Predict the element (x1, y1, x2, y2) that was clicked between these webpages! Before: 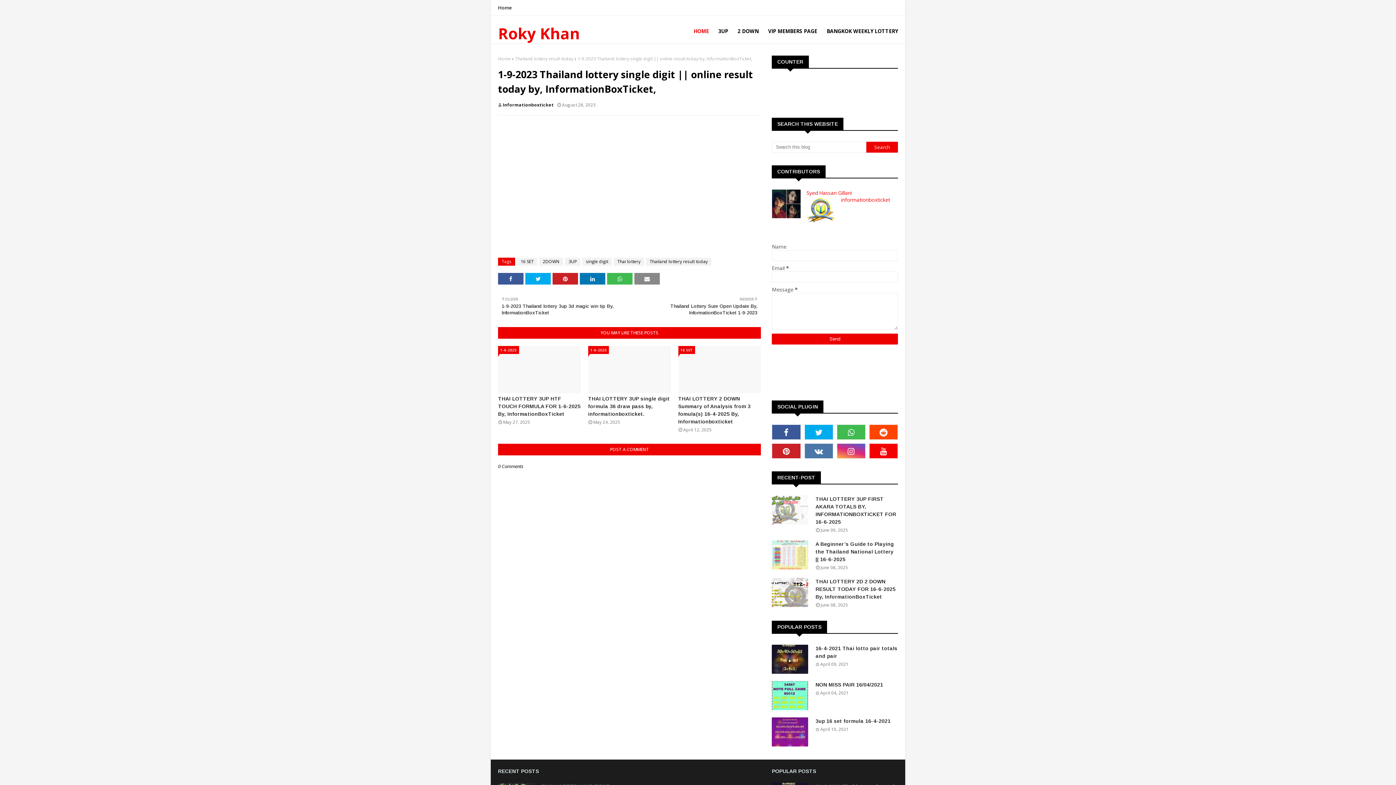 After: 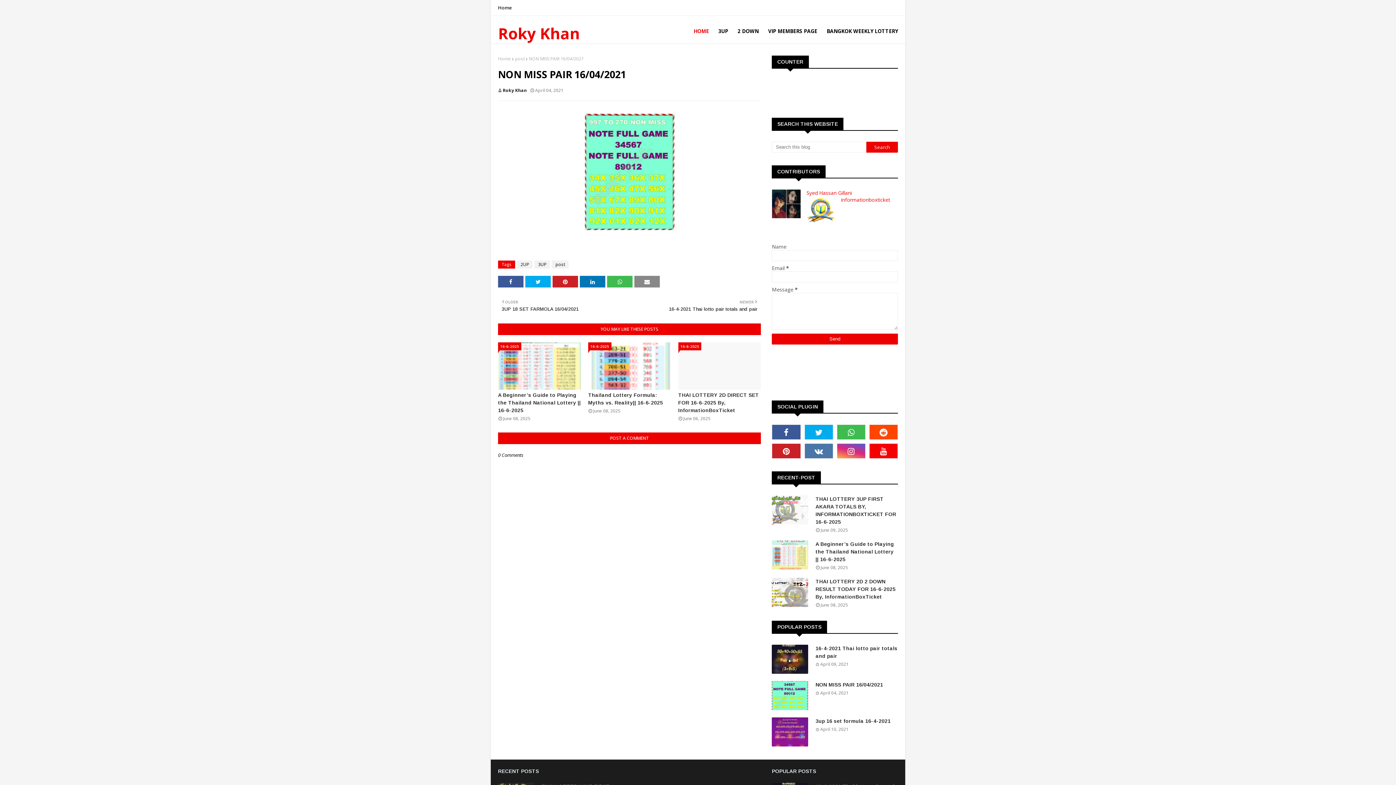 Action: bbox: (772, 681, 808, 710)